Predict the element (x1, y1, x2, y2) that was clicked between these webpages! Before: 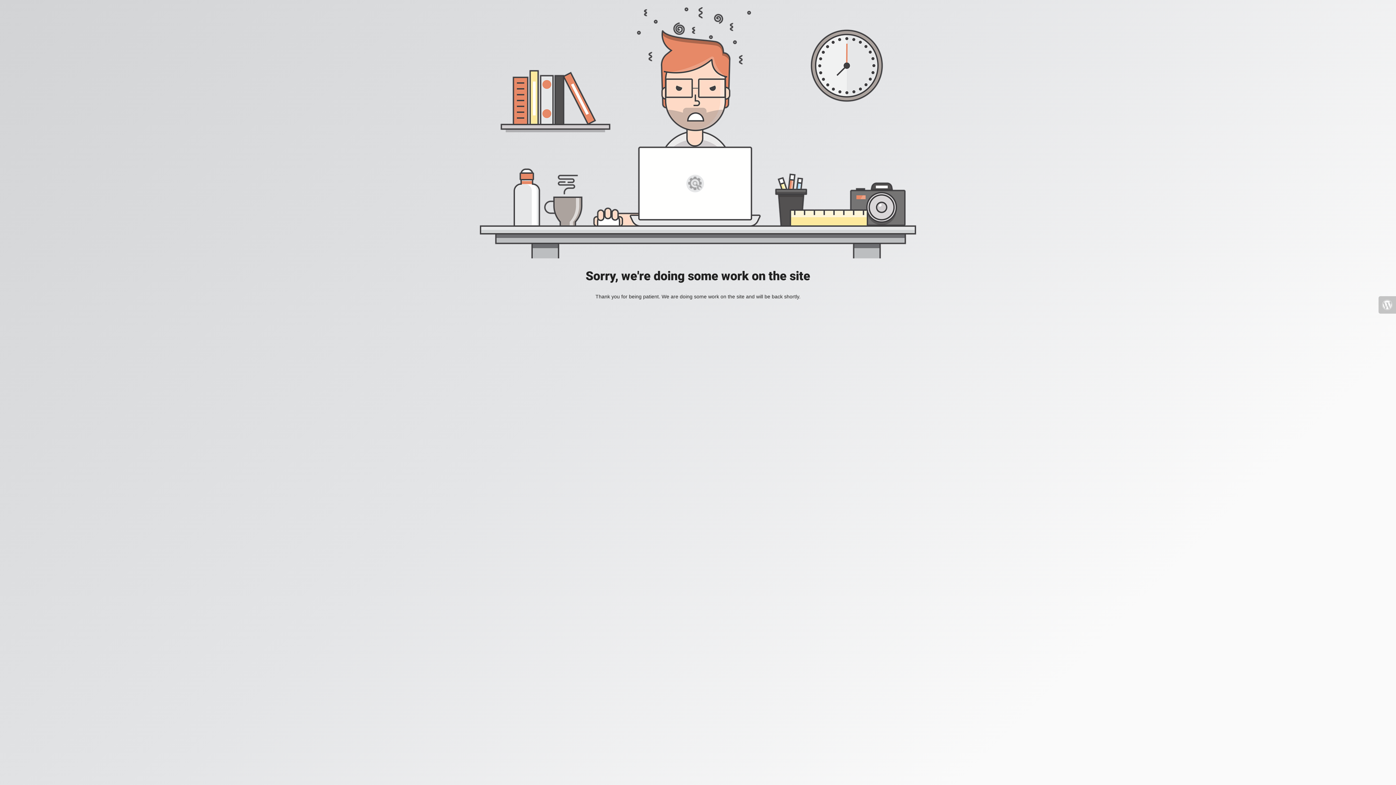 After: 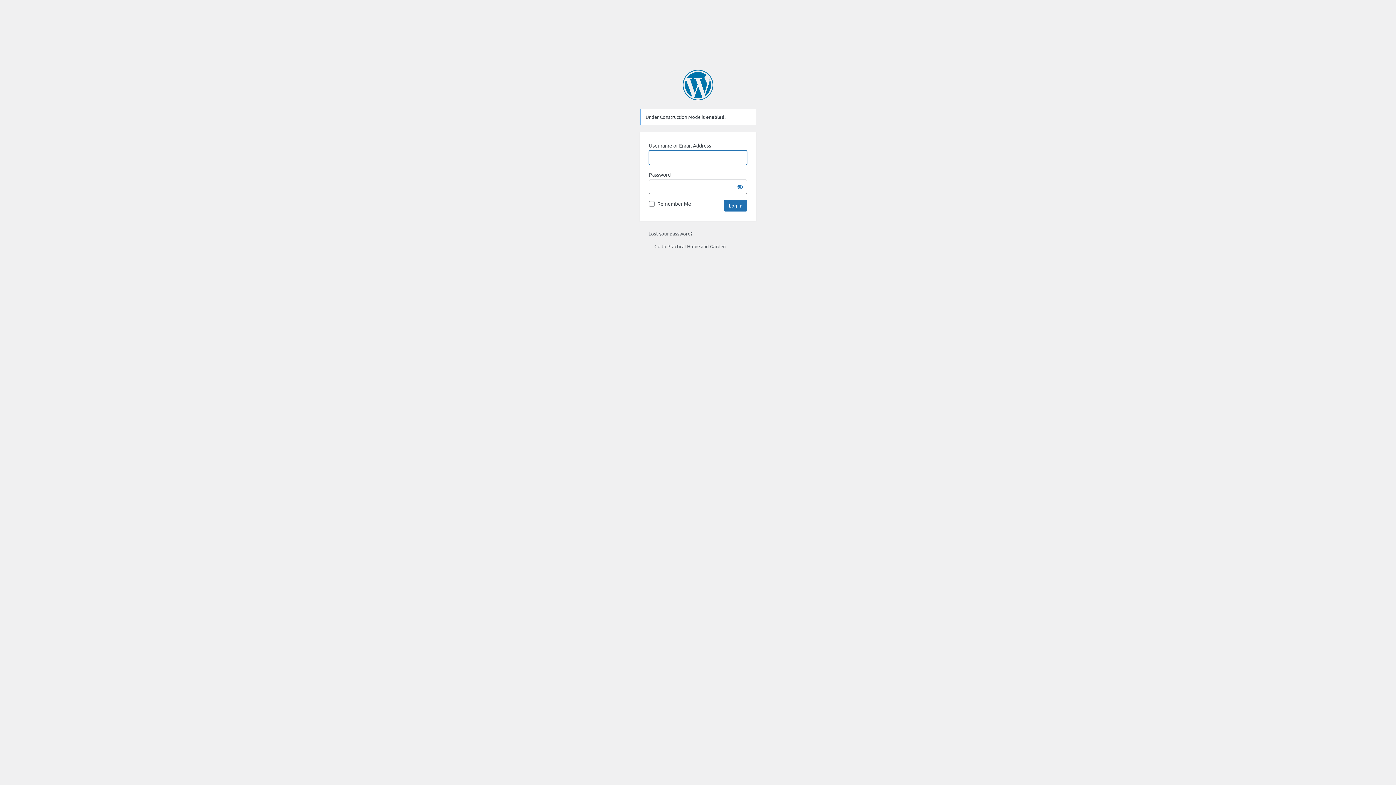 Action: bbox: (1378, 296, 1396, 313)